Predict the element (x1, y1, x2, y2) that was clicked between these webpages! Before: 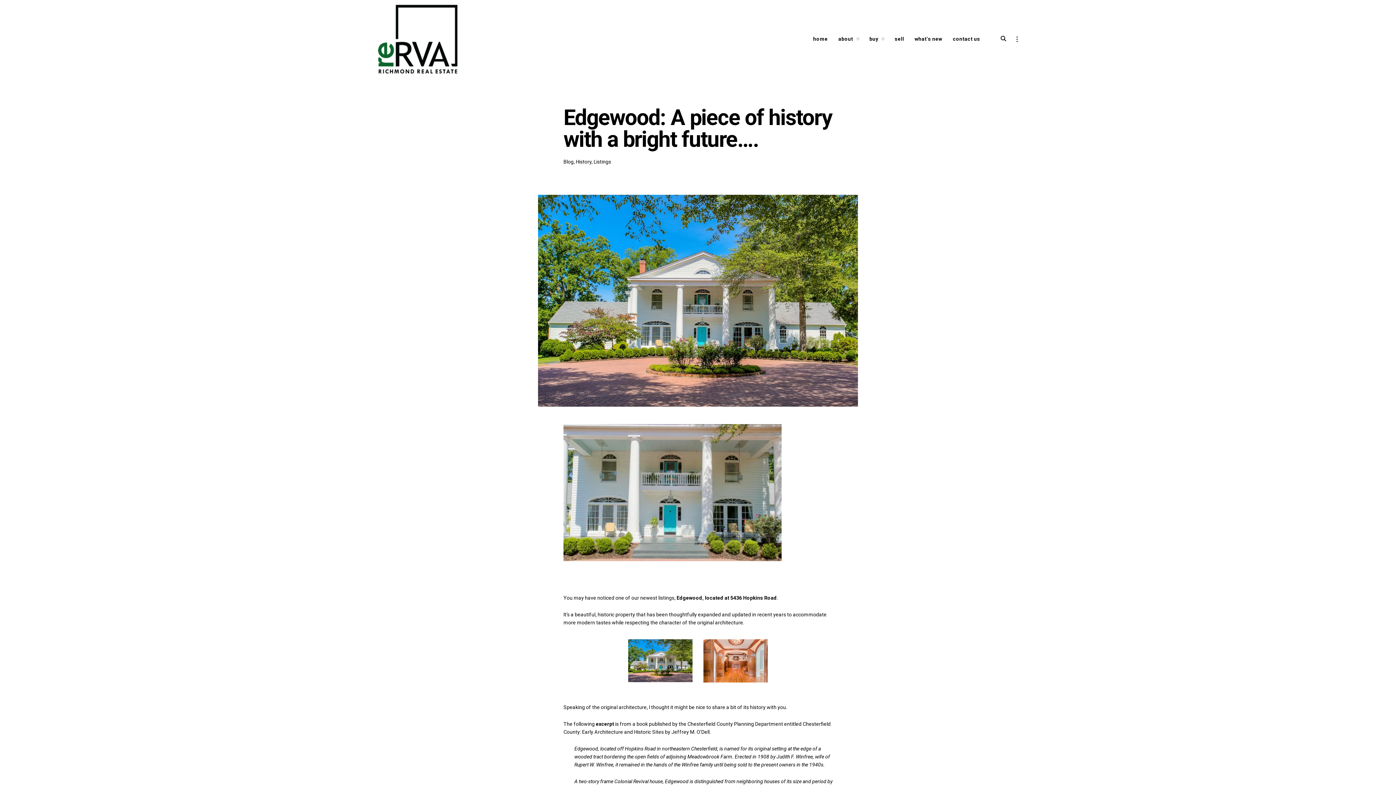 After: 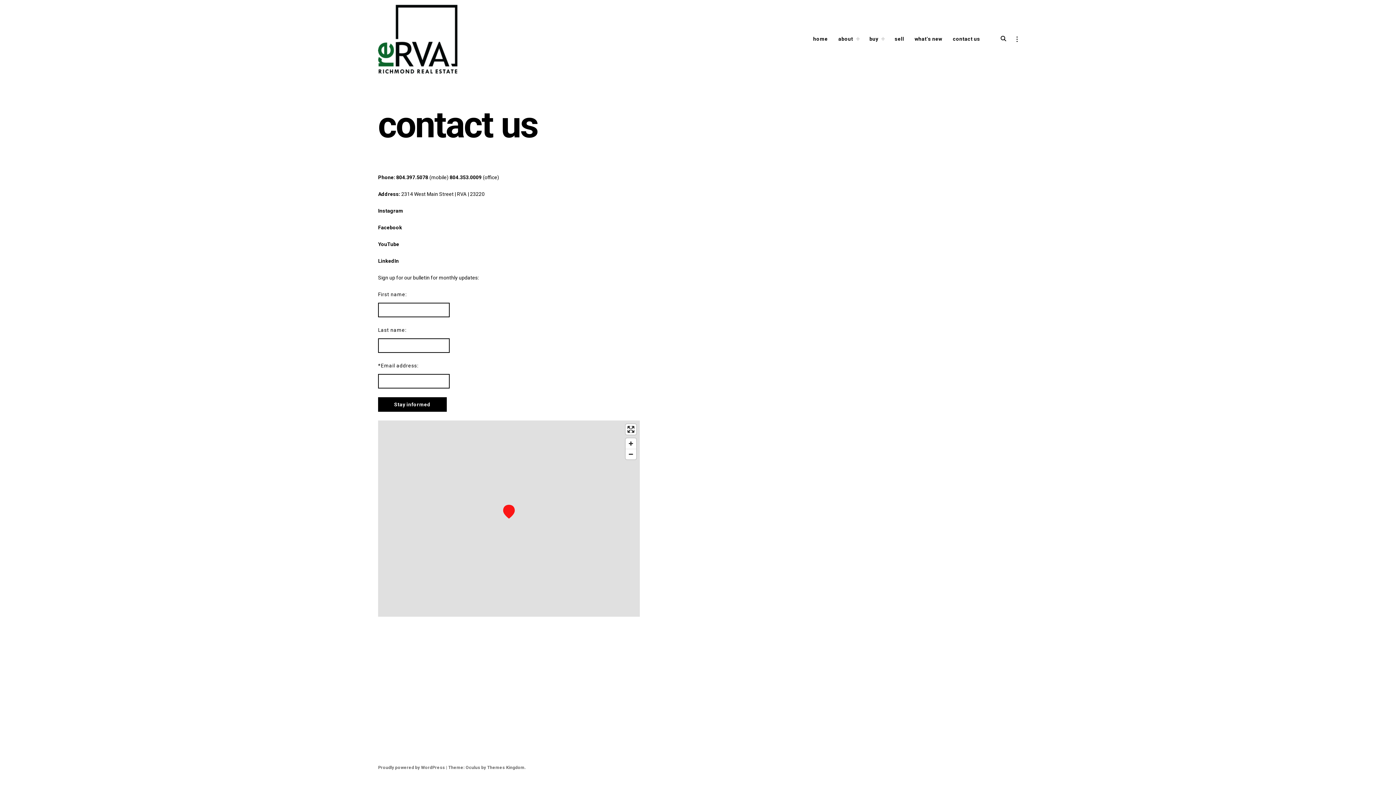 Action: bbox: (953, 33, 980, 45) label: contact us